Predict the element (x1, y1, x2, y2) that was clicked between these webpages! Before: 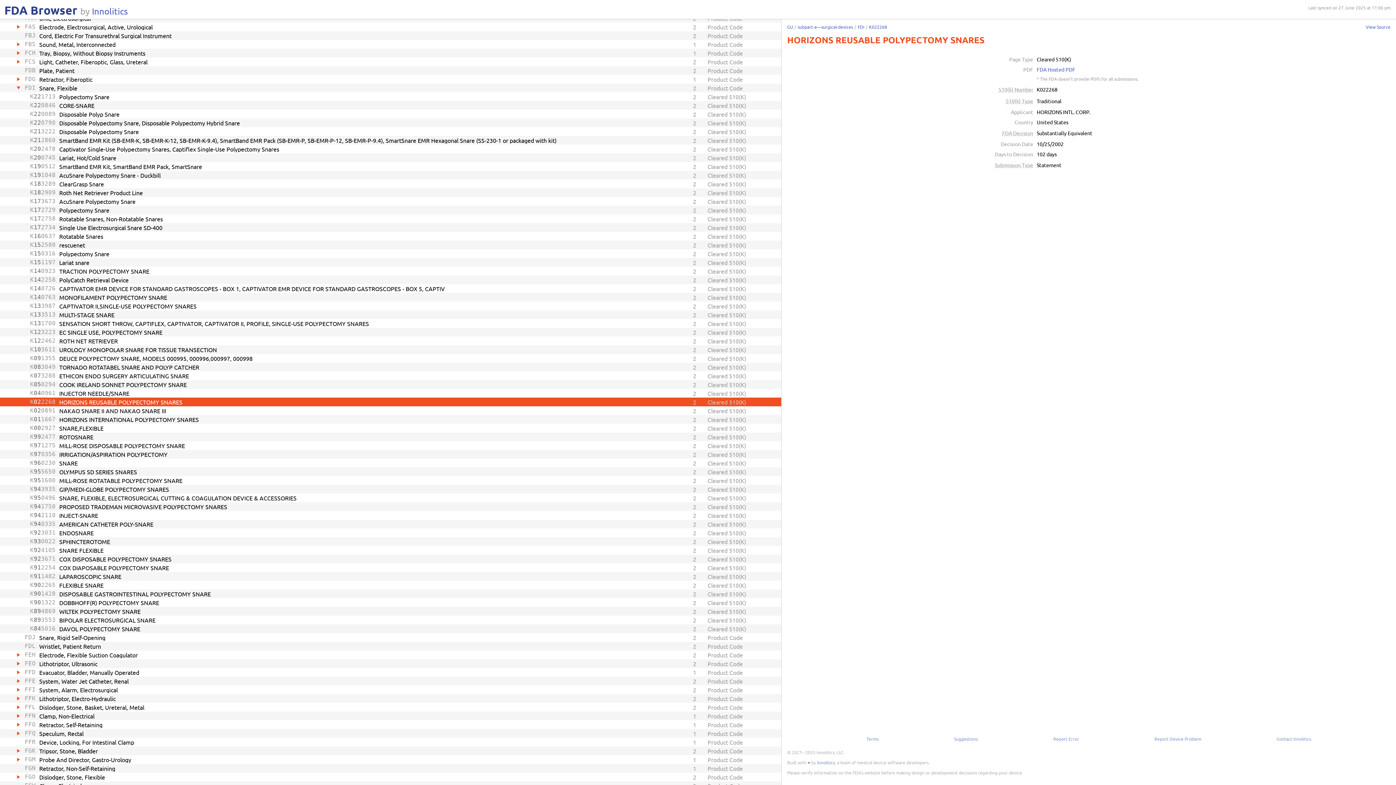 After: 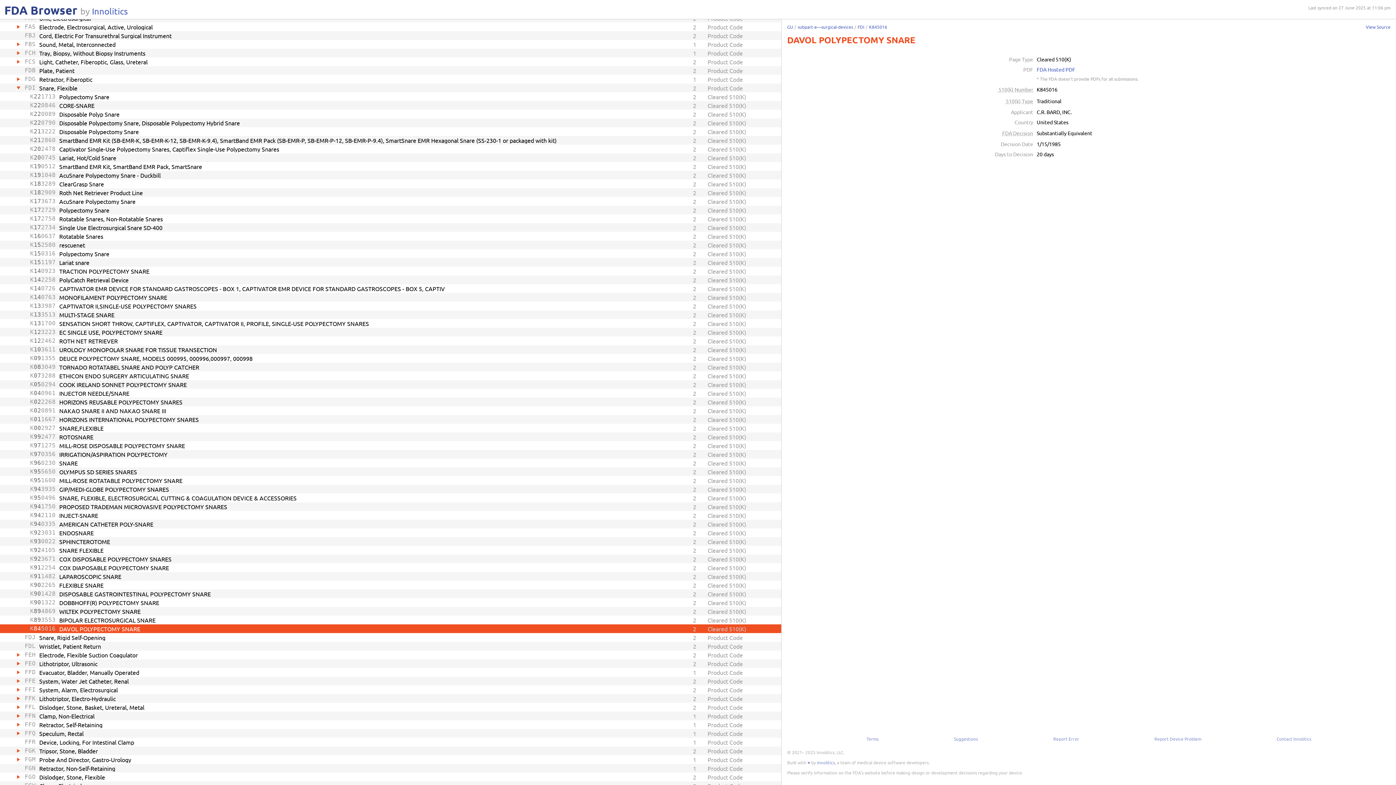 Action: label: K
84
5016
DAVOL POLYPECTOMY SNARE
2
Cleared 510(K) bbox: (0, 624, 781, 633)